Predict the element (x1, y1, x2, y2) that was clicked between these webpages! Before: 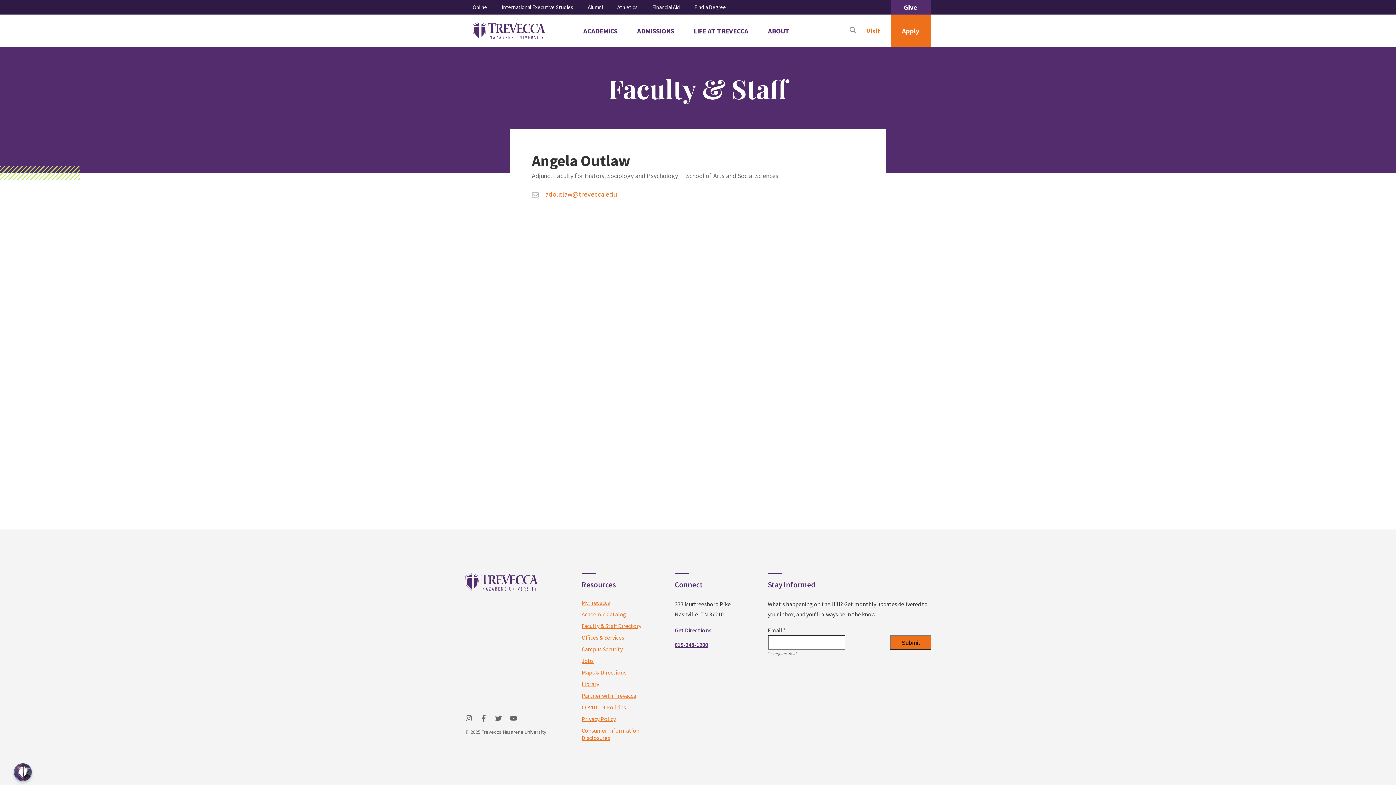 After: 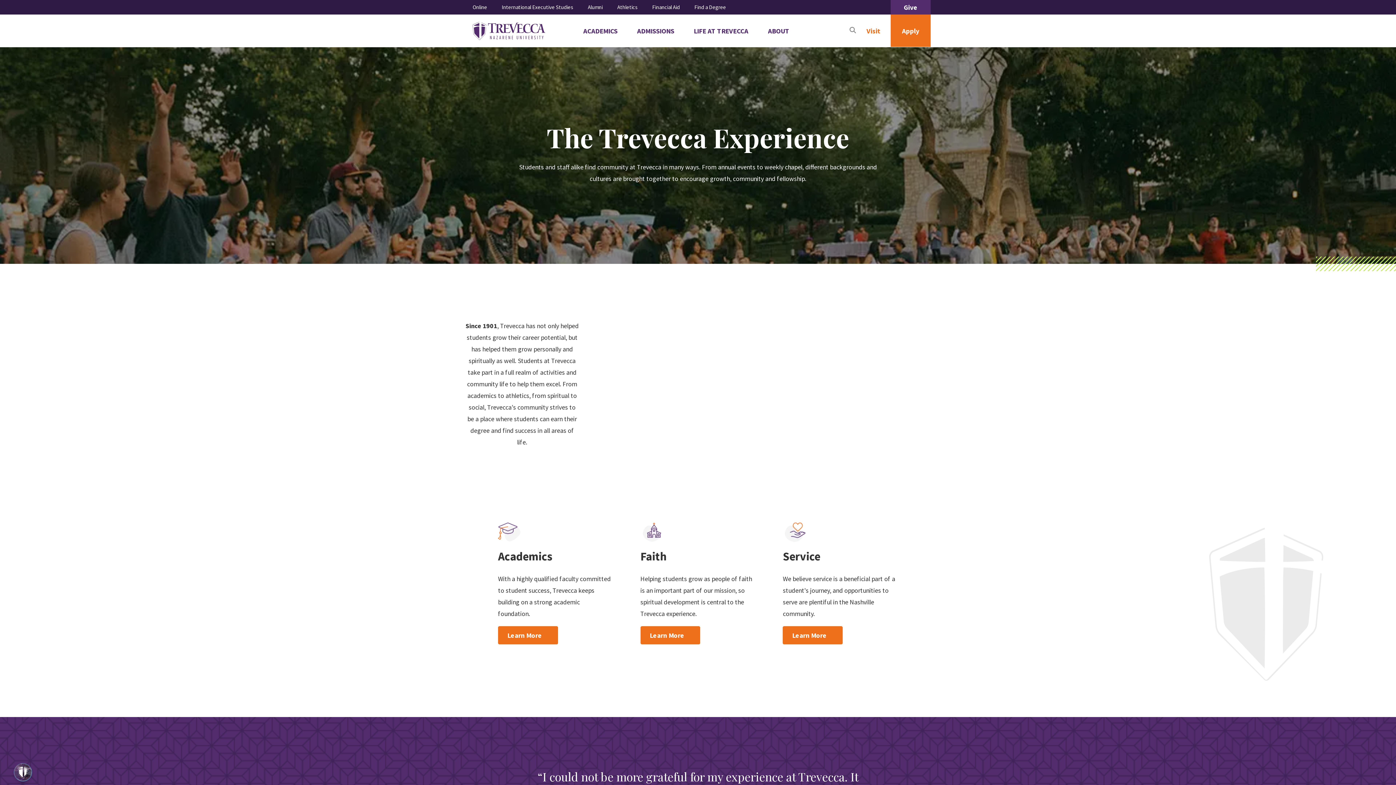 Action: label: LIFE AT TREVECCA bbox: (694, 14, 748, 47)